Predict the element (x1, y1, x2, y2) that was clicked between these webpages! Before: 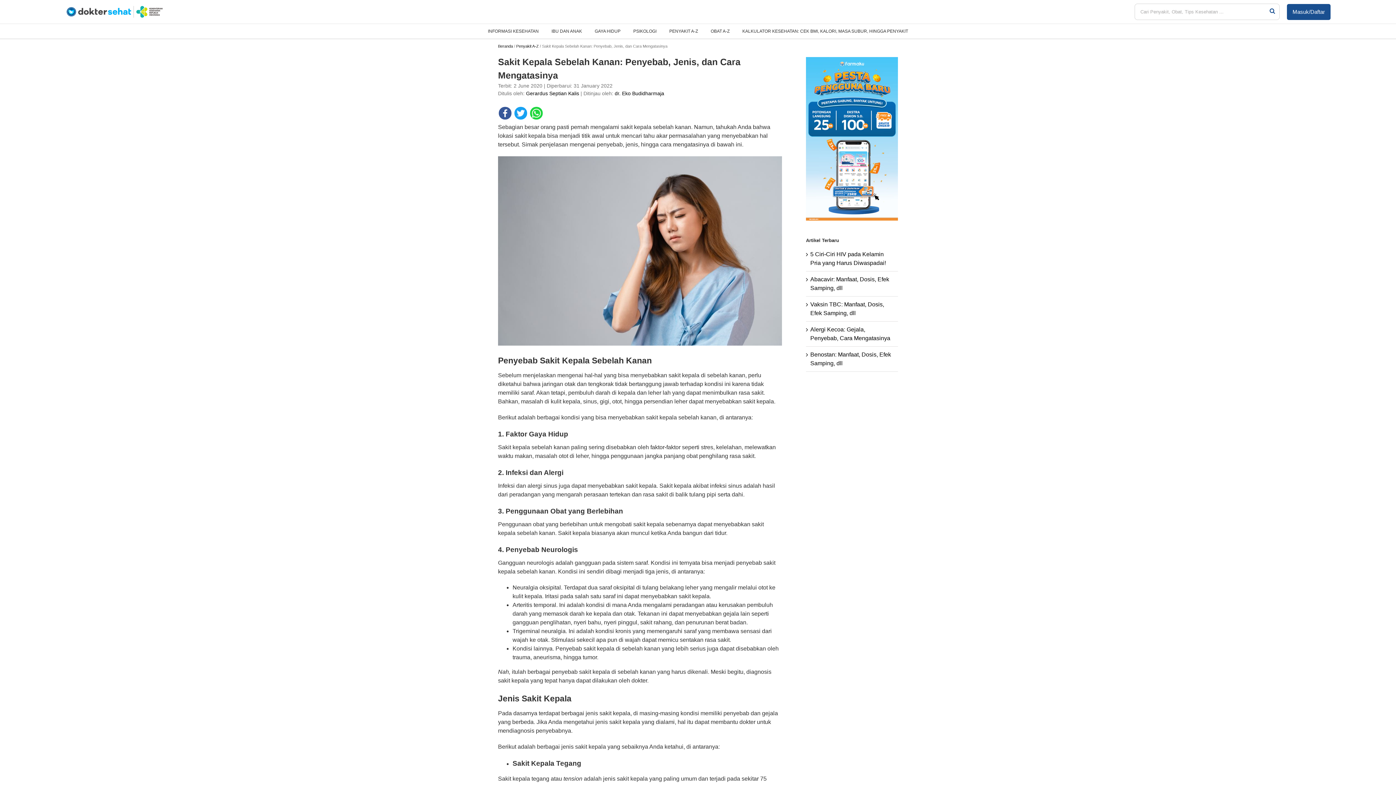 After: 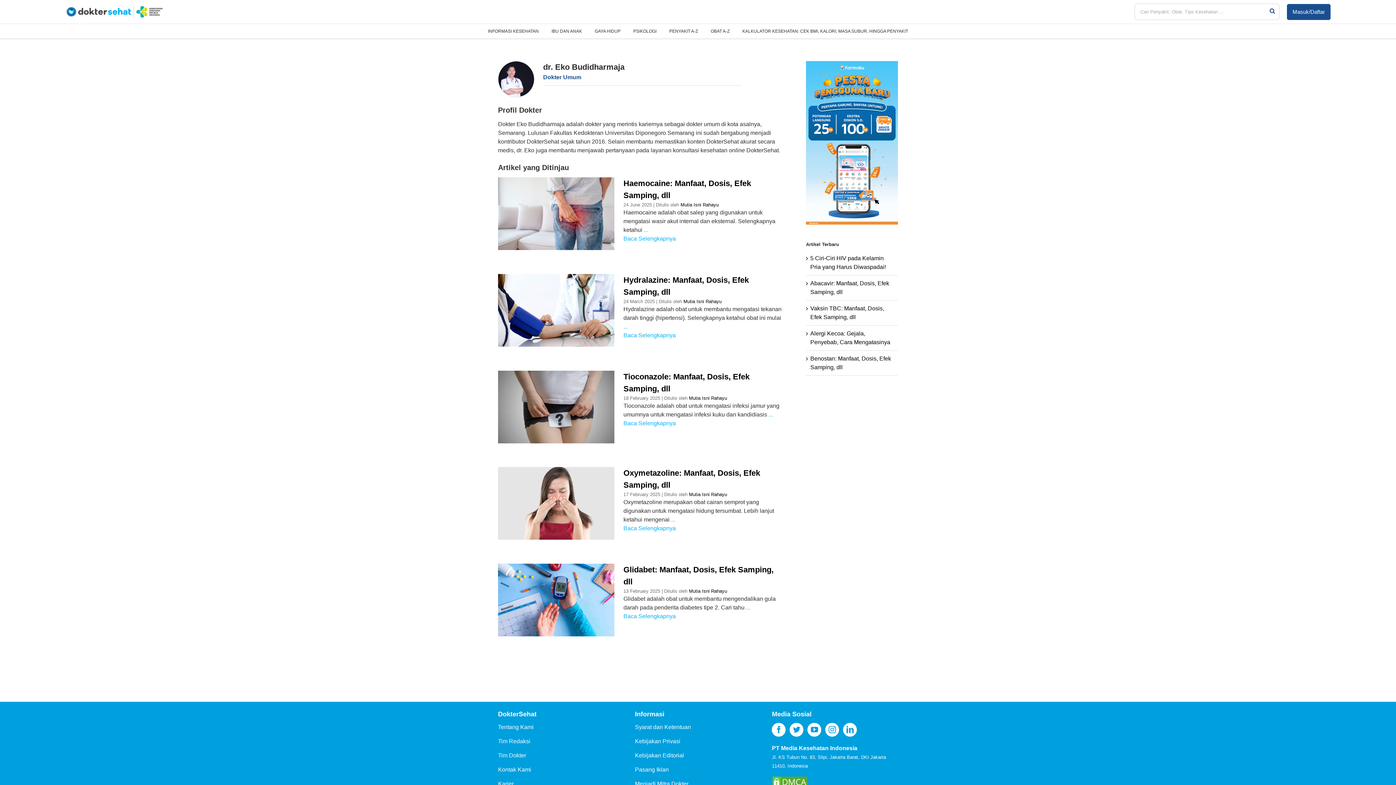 Action: label: dr. Eko Budidharmaja bbox: (614, 90, 664, 96)